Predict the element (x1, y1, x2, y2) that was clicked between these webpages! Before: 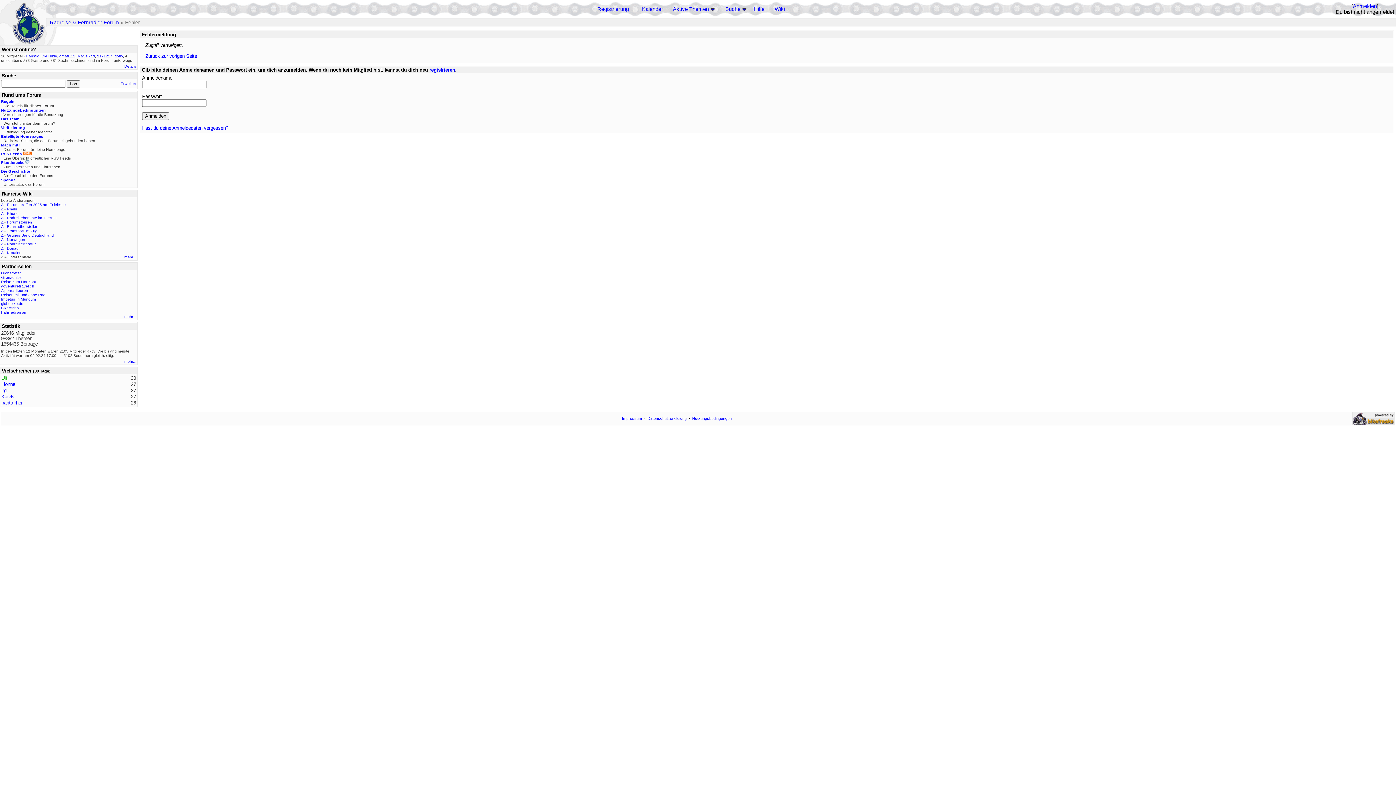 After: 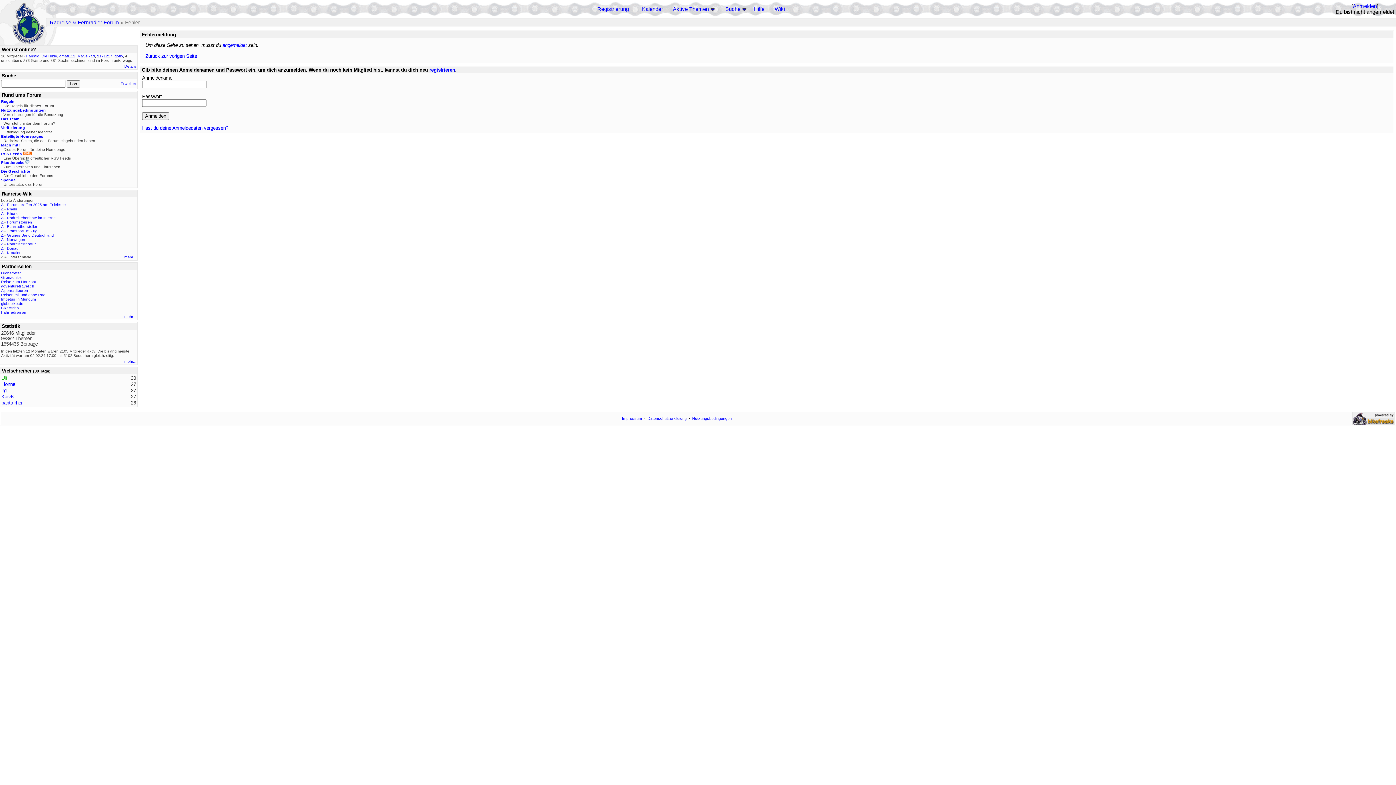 Action: label: Das Team bbox: (1, 116, 19, 121)